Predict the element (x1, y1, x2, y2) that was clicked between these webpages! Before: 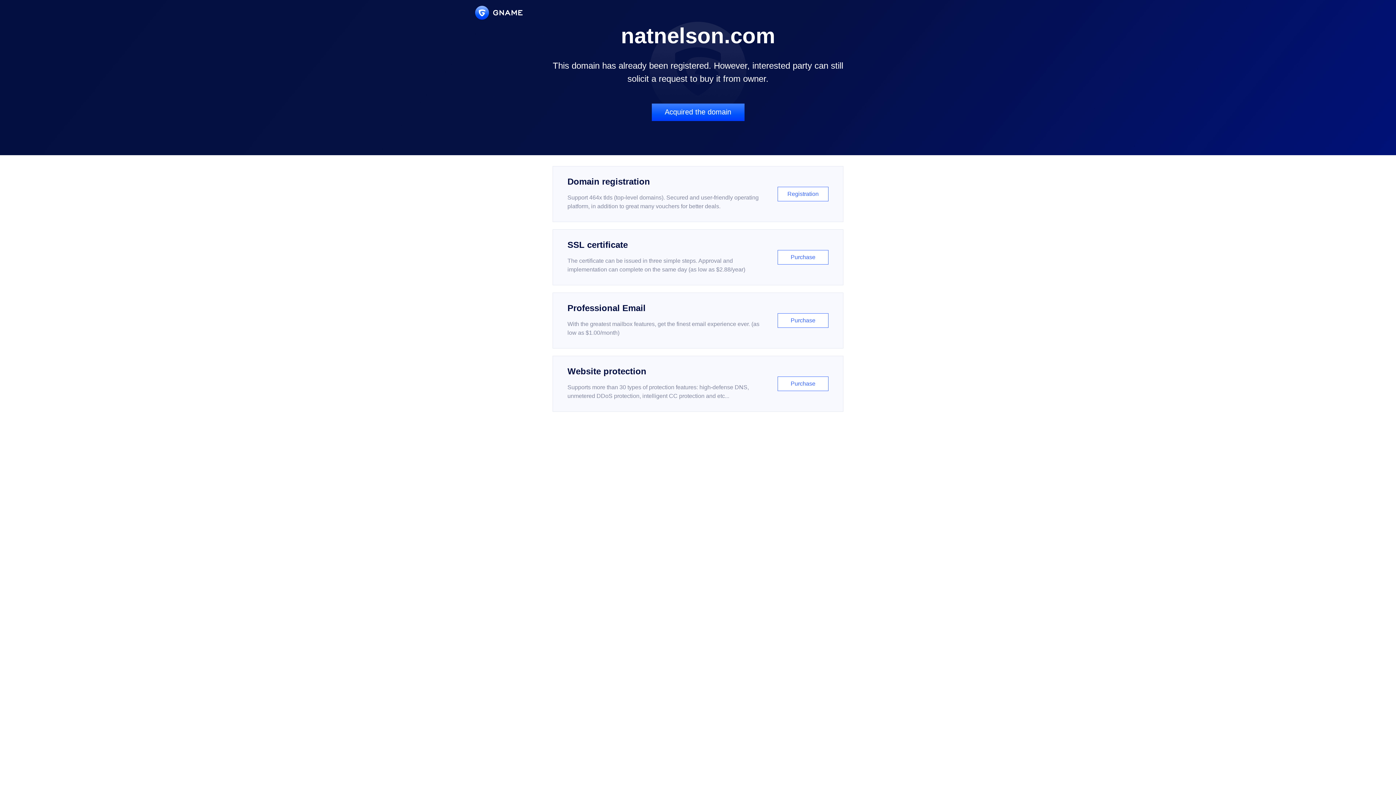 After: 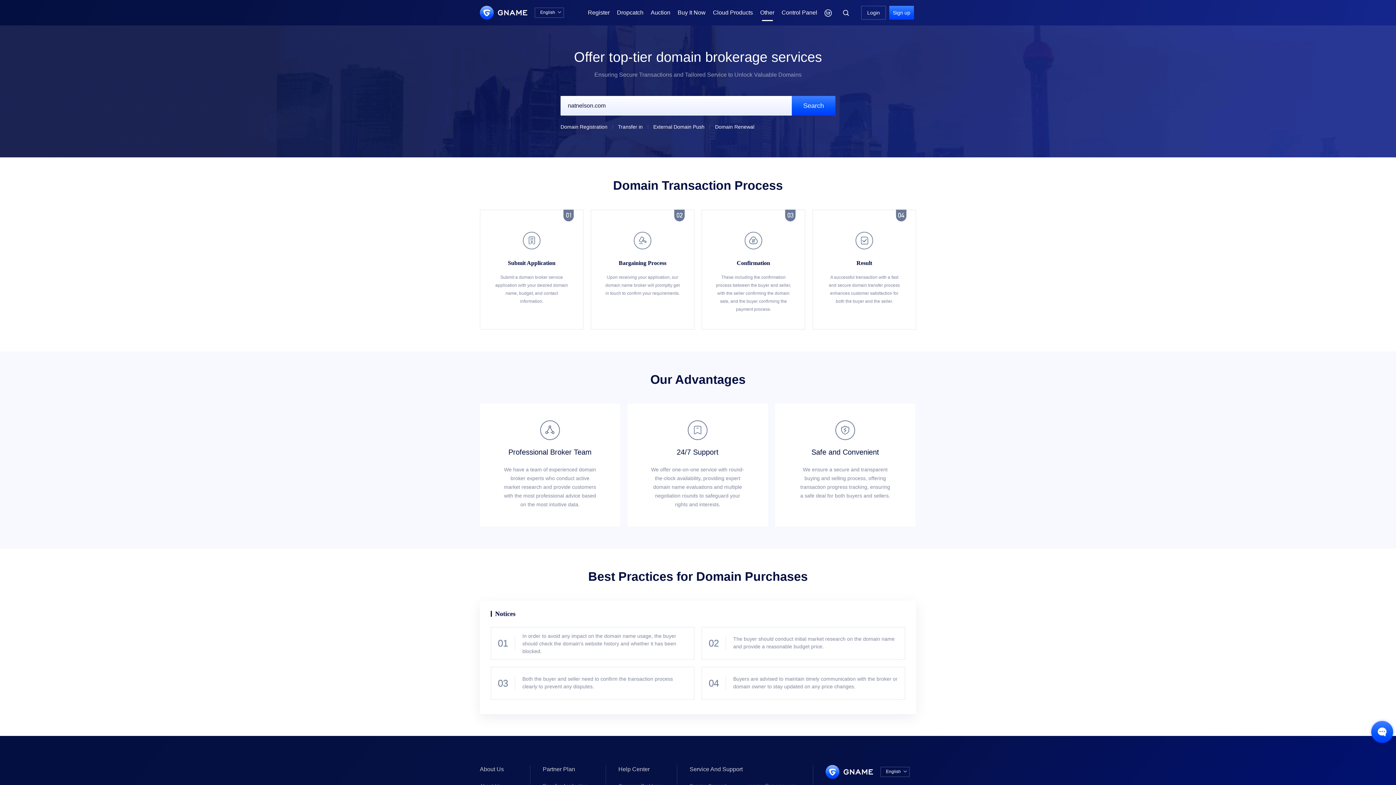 Action: bbox: (651, 103, 744, 121) label: Acquired the domain